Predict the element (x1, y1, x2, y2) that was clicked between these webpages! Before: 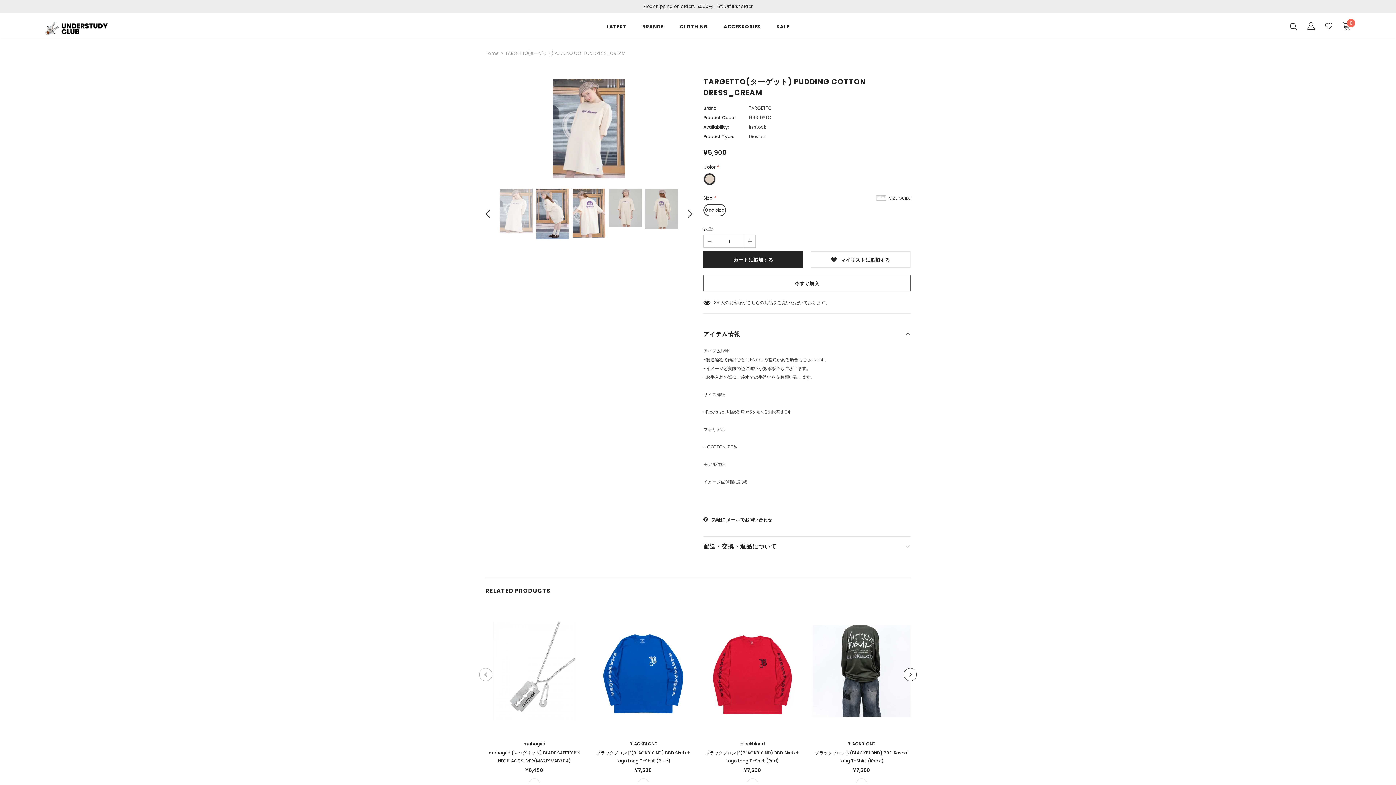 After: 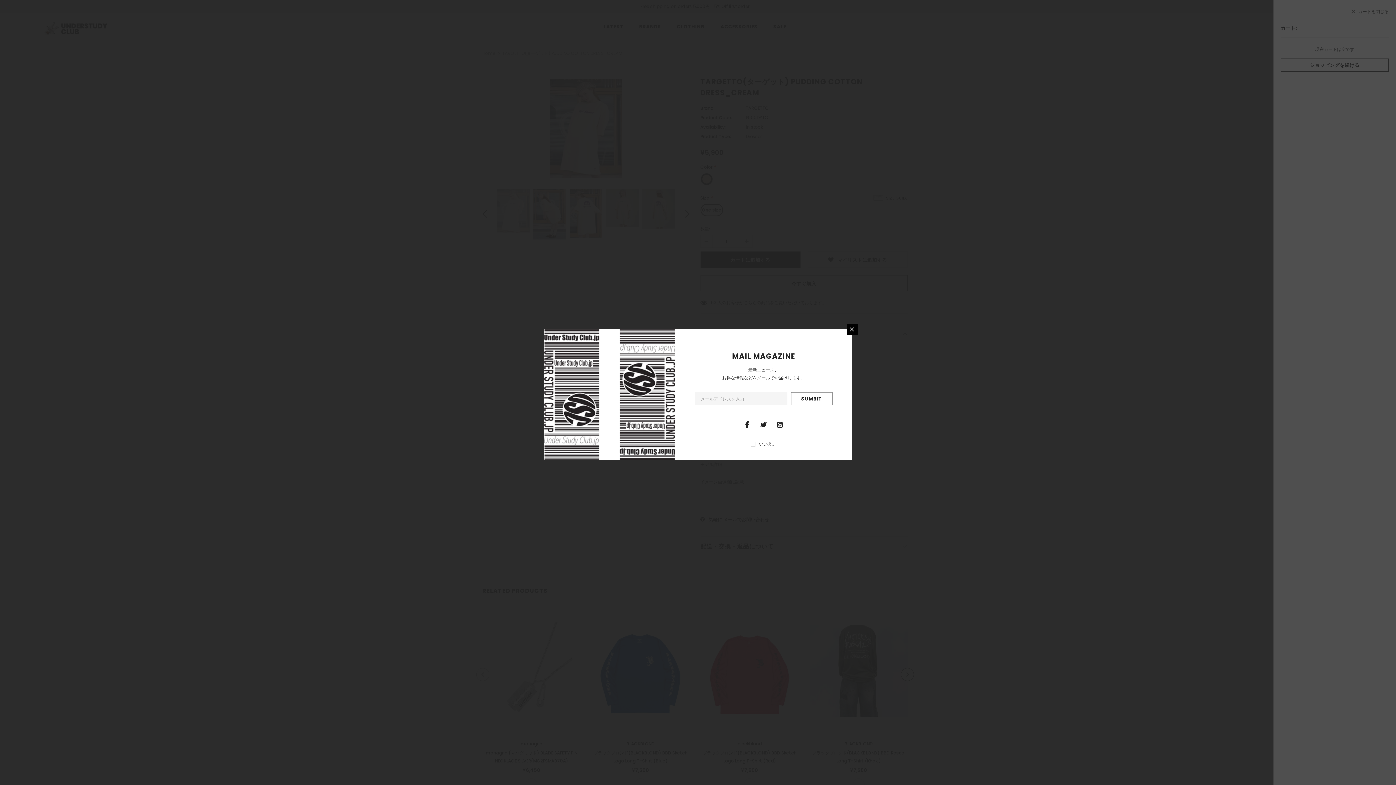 Action: bbox: (1342, 21, 1351, 30) label: 0